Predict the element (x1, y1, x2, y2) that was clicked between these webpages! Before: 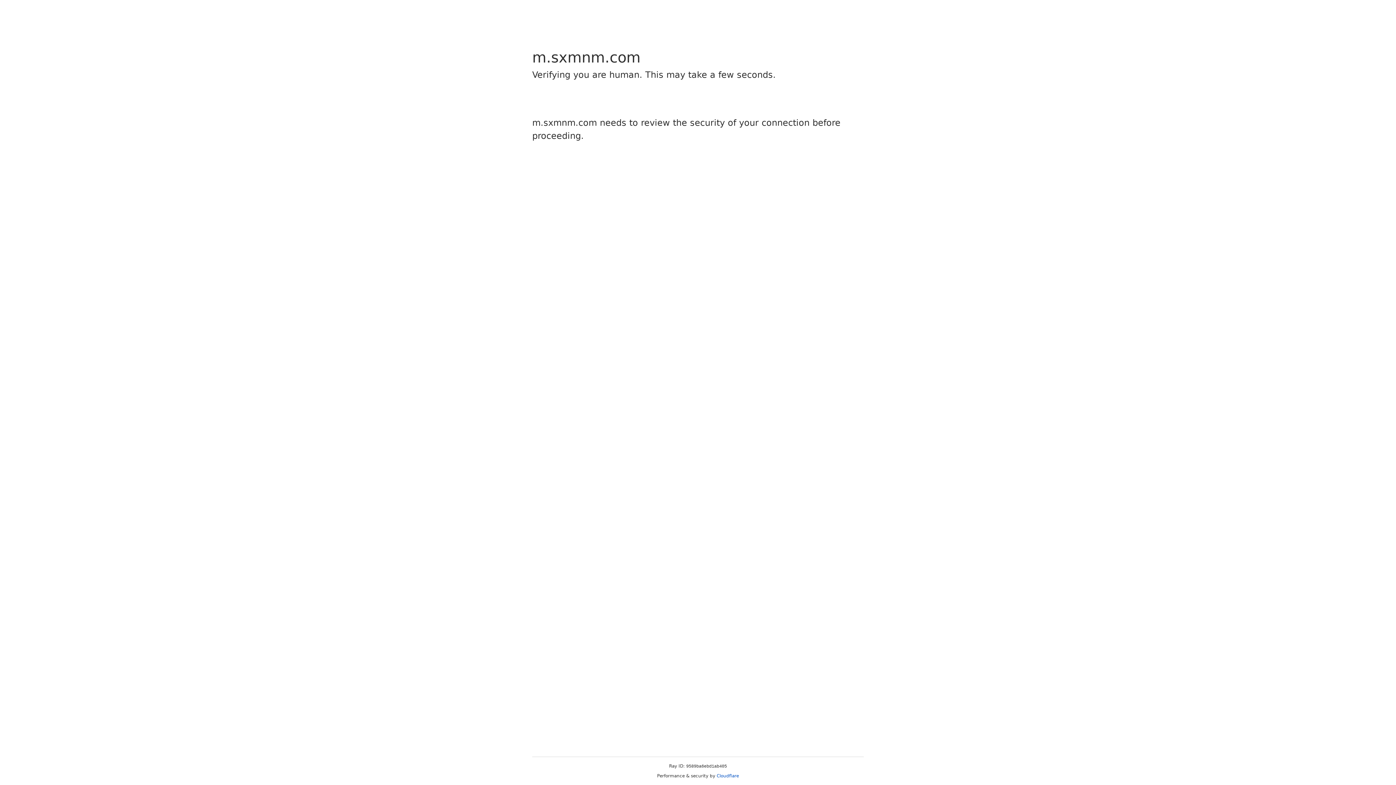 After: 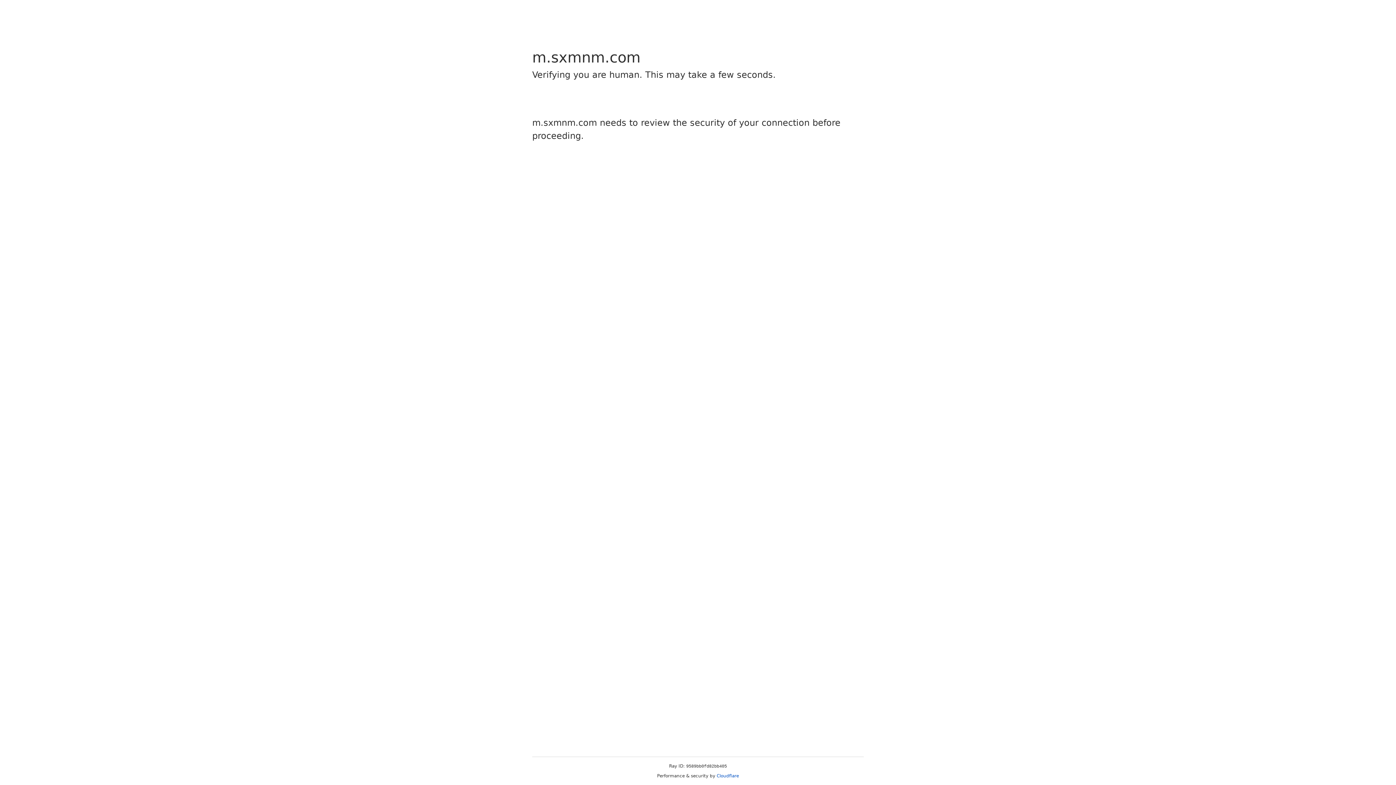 Action: label: Cloudflare bbox: (716, 773, 739, 778)